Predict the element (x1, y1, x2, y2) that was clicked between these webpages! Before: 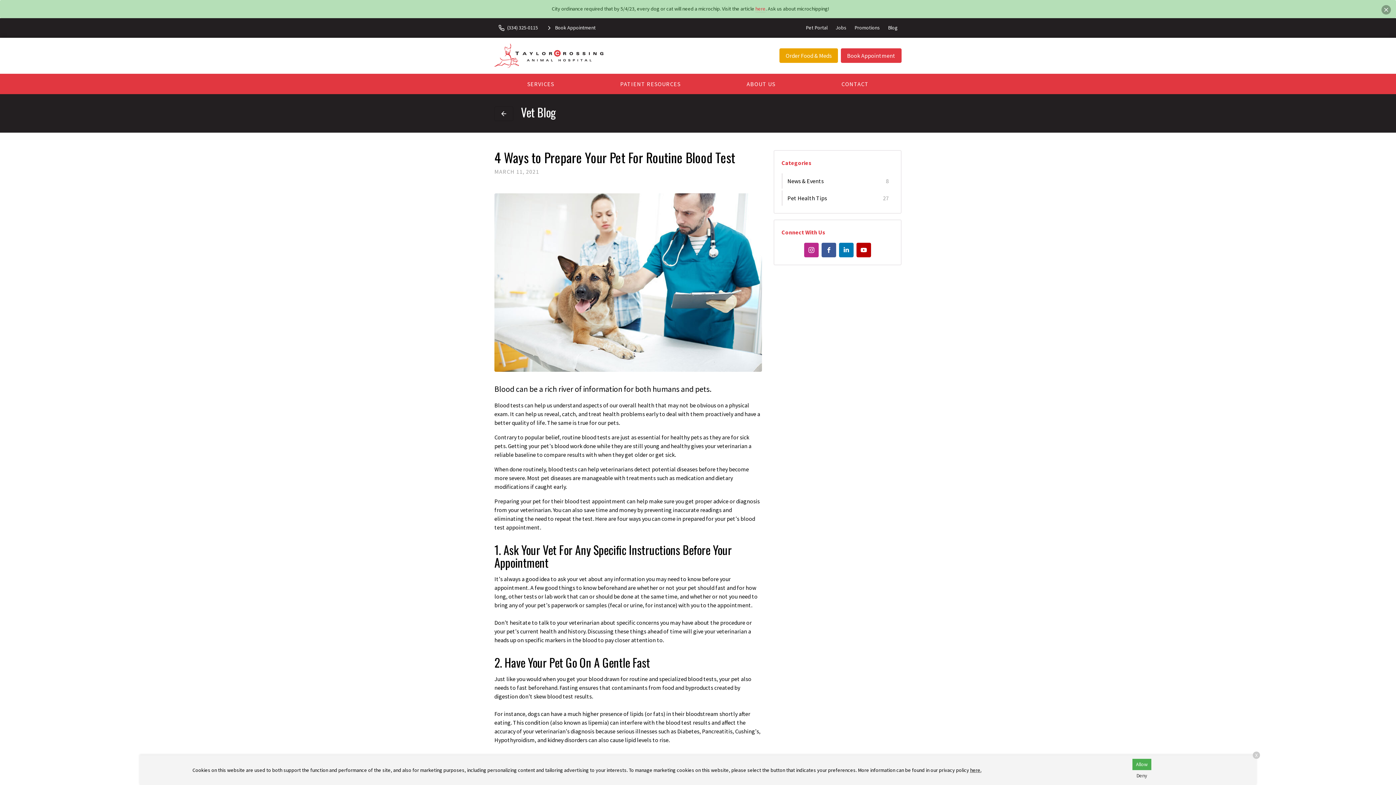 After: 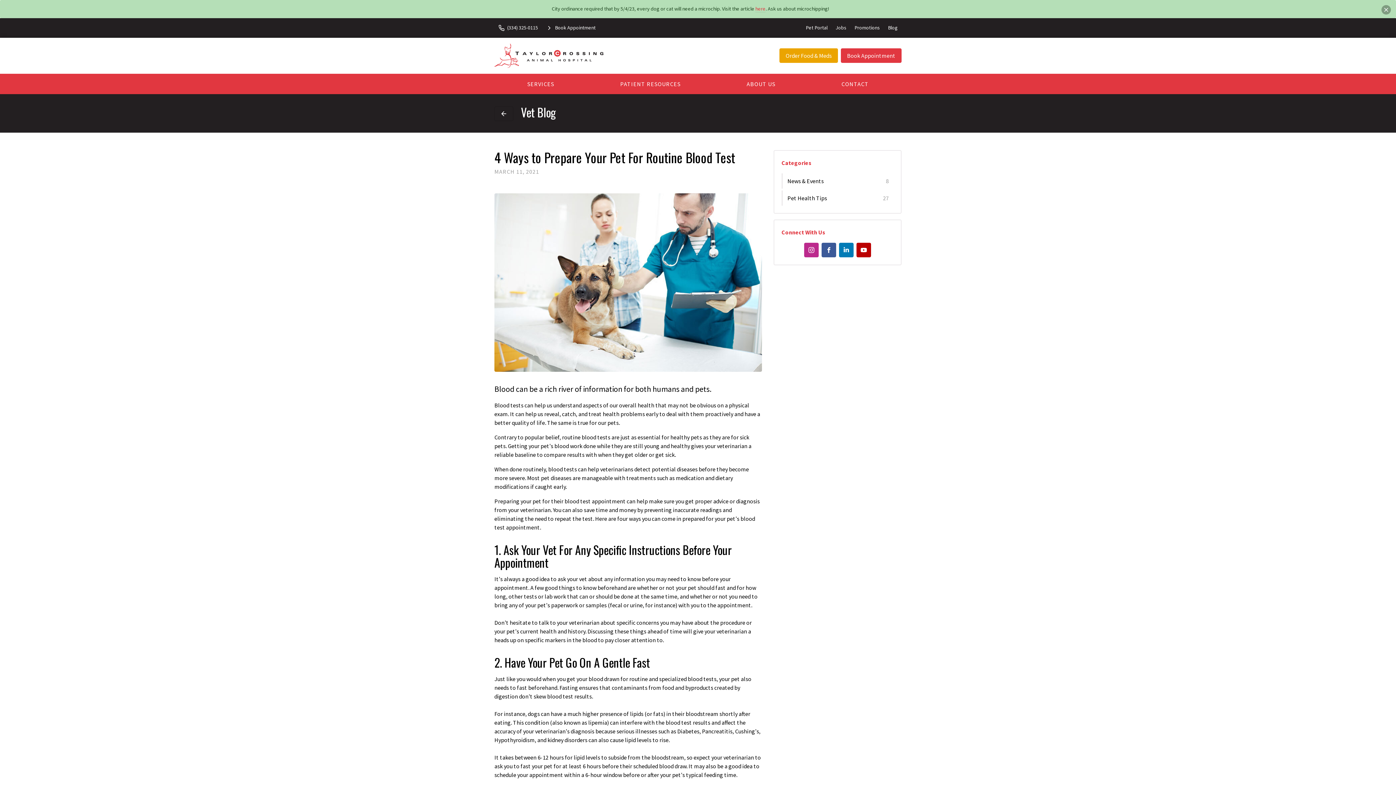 Action: bbox: (1133, 770, 1151, 781) label: Deny